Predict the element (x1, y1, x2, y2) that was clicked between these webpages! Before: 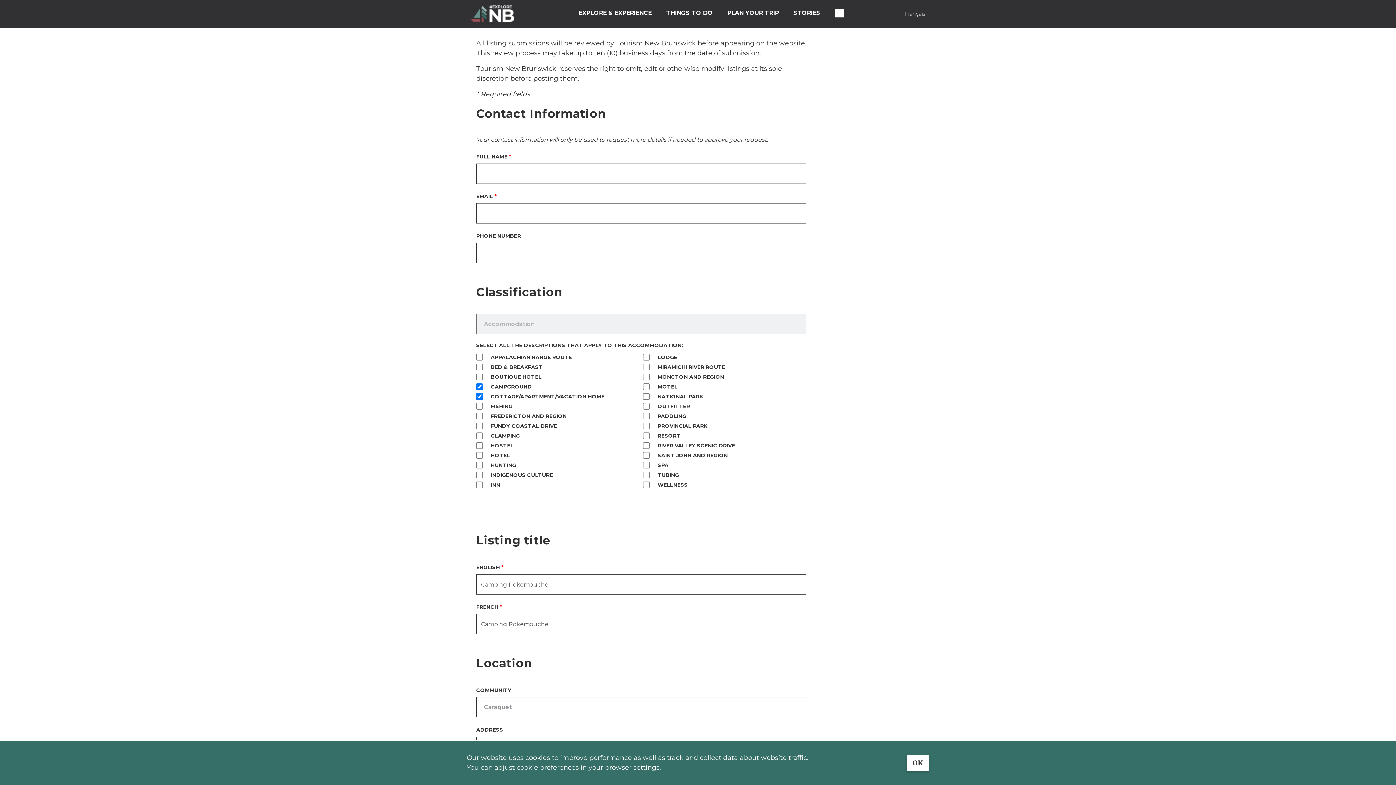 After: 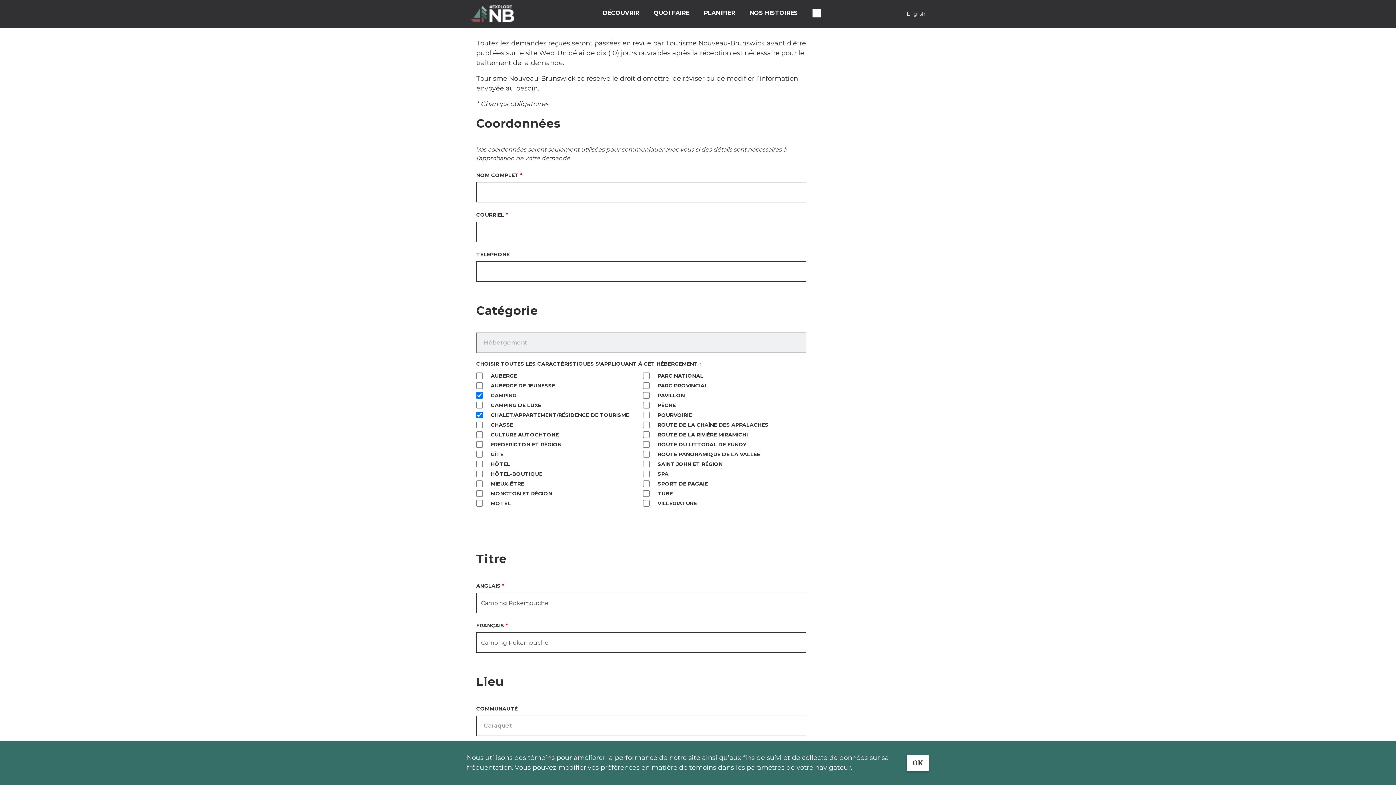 Action: bbox: (905, 10, 925, 17) label: Français